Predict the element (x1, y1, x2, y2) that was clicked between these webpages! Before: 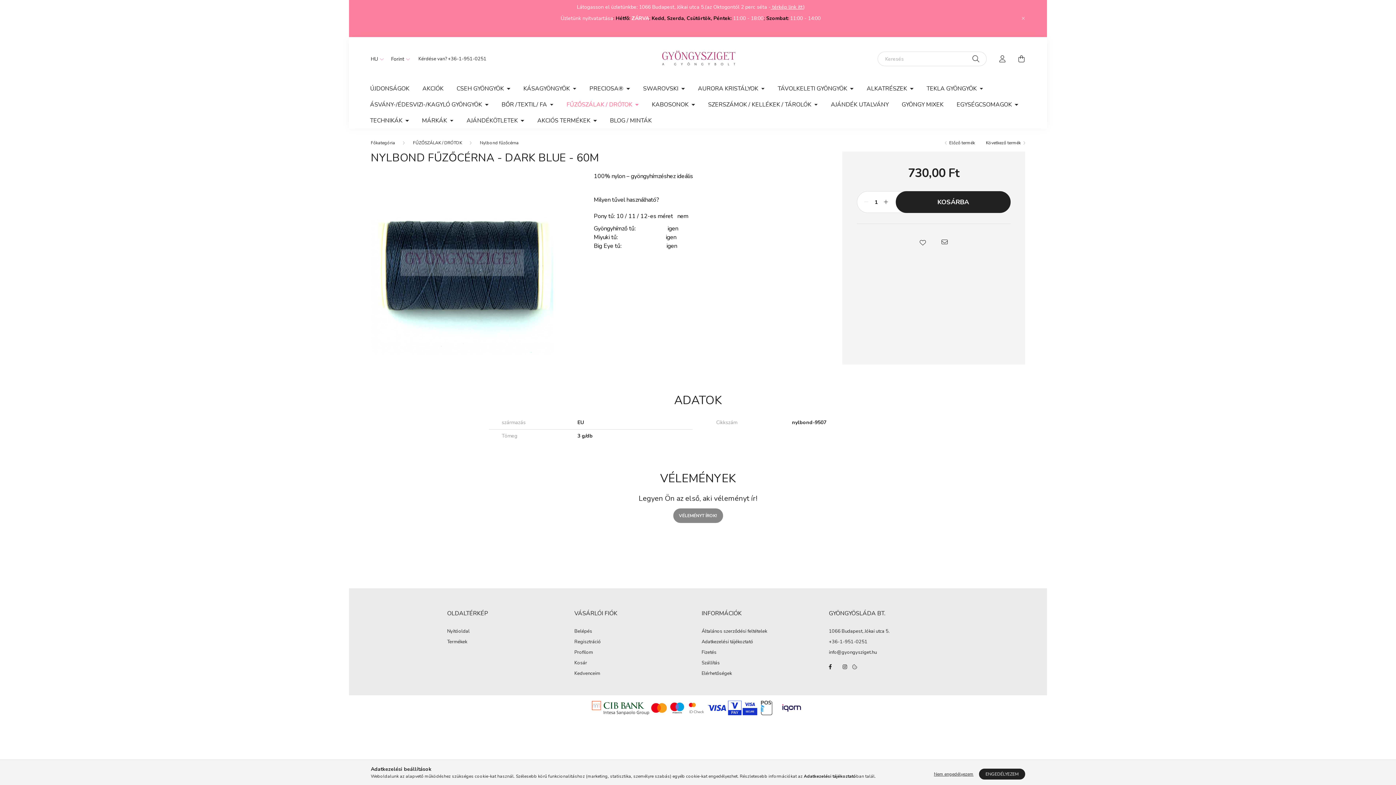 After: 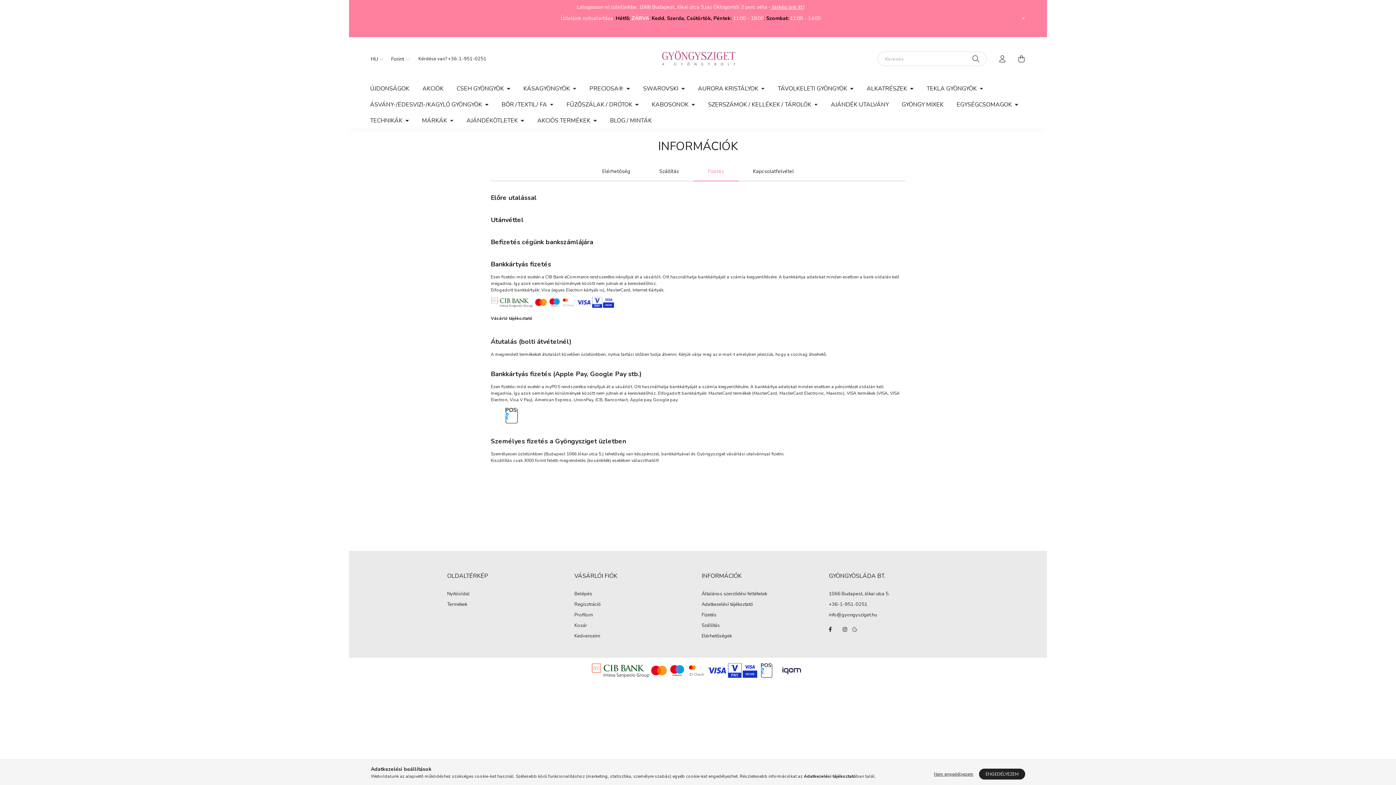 Action: label: Fizetés bbox: (701, 650, 716, 655)